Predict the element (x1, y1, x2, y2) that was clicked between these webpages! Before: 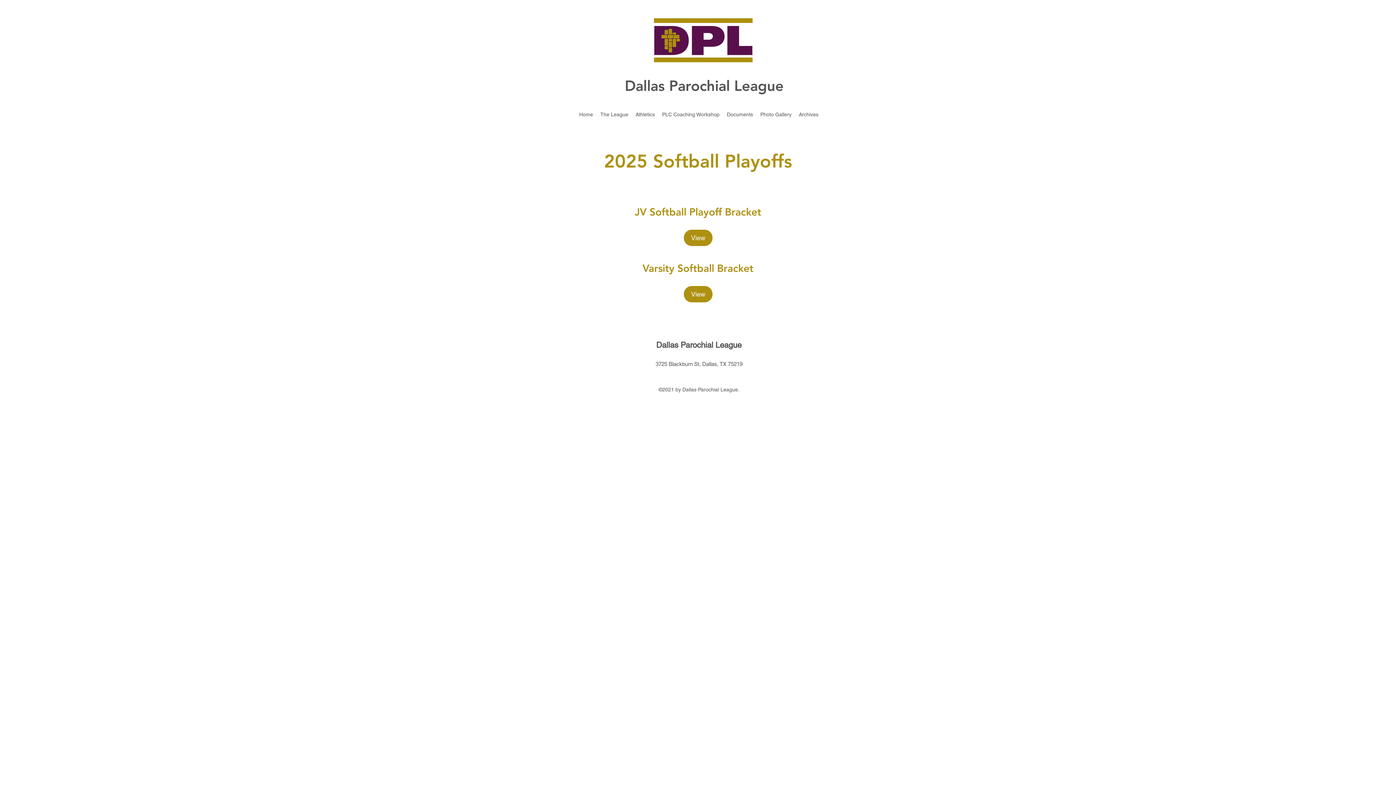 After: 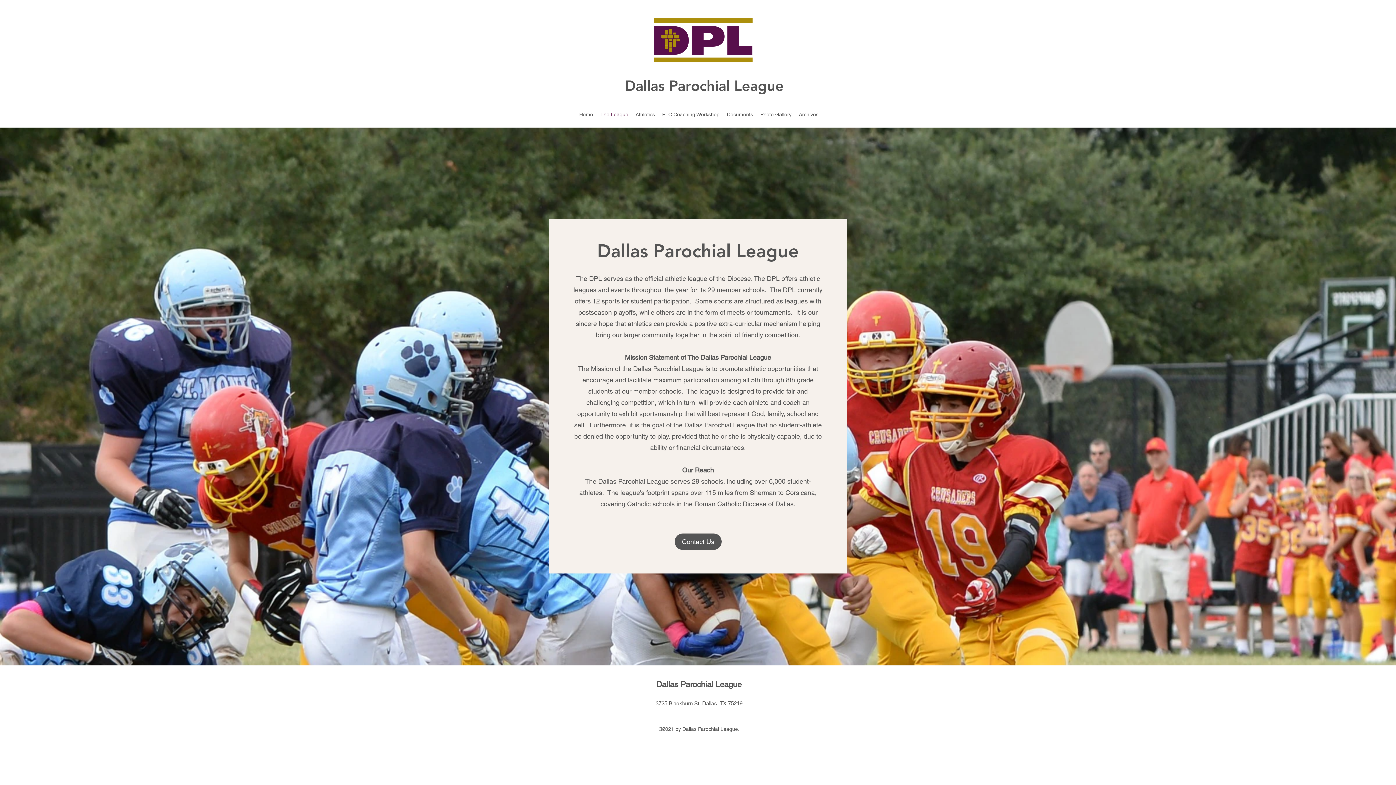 Action: label: The League bbox: (596, 109, 632, 120)